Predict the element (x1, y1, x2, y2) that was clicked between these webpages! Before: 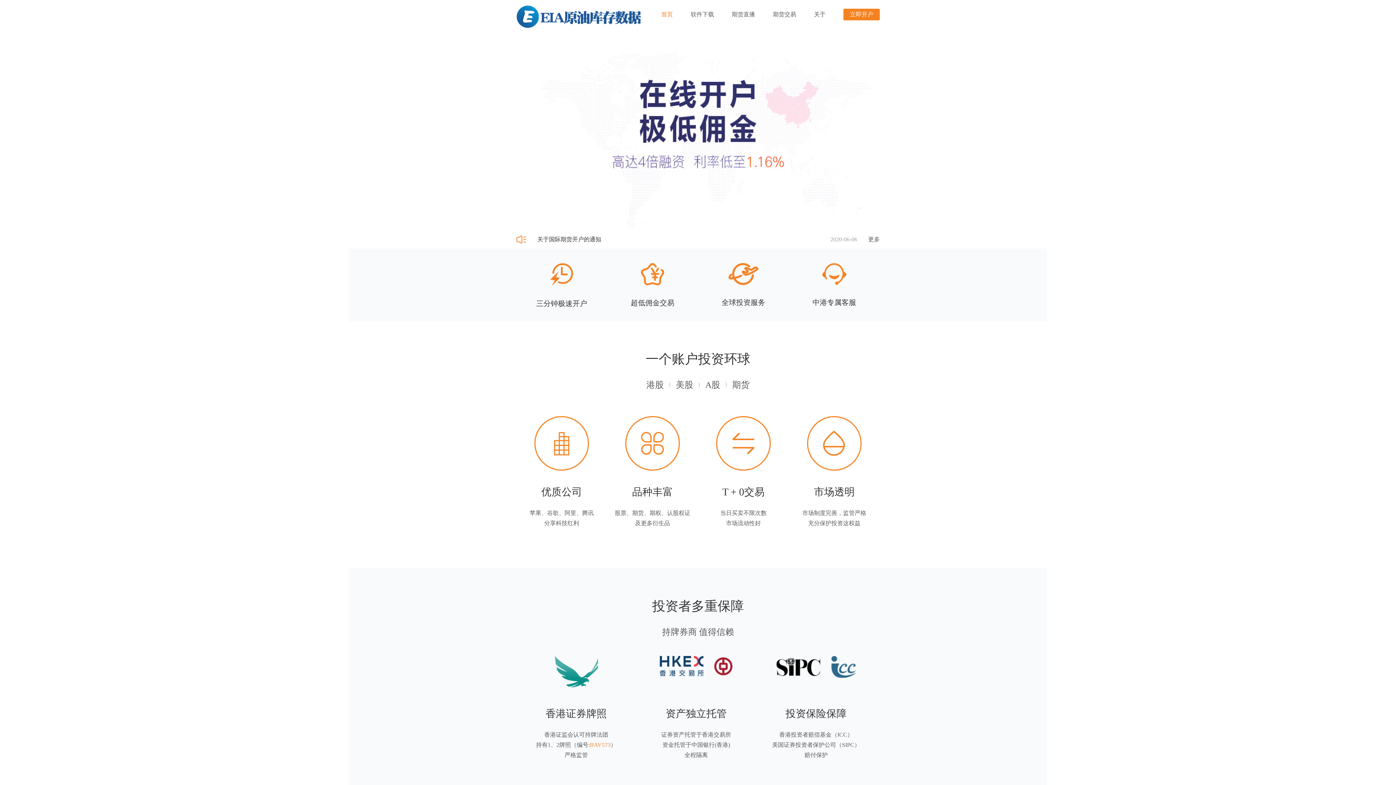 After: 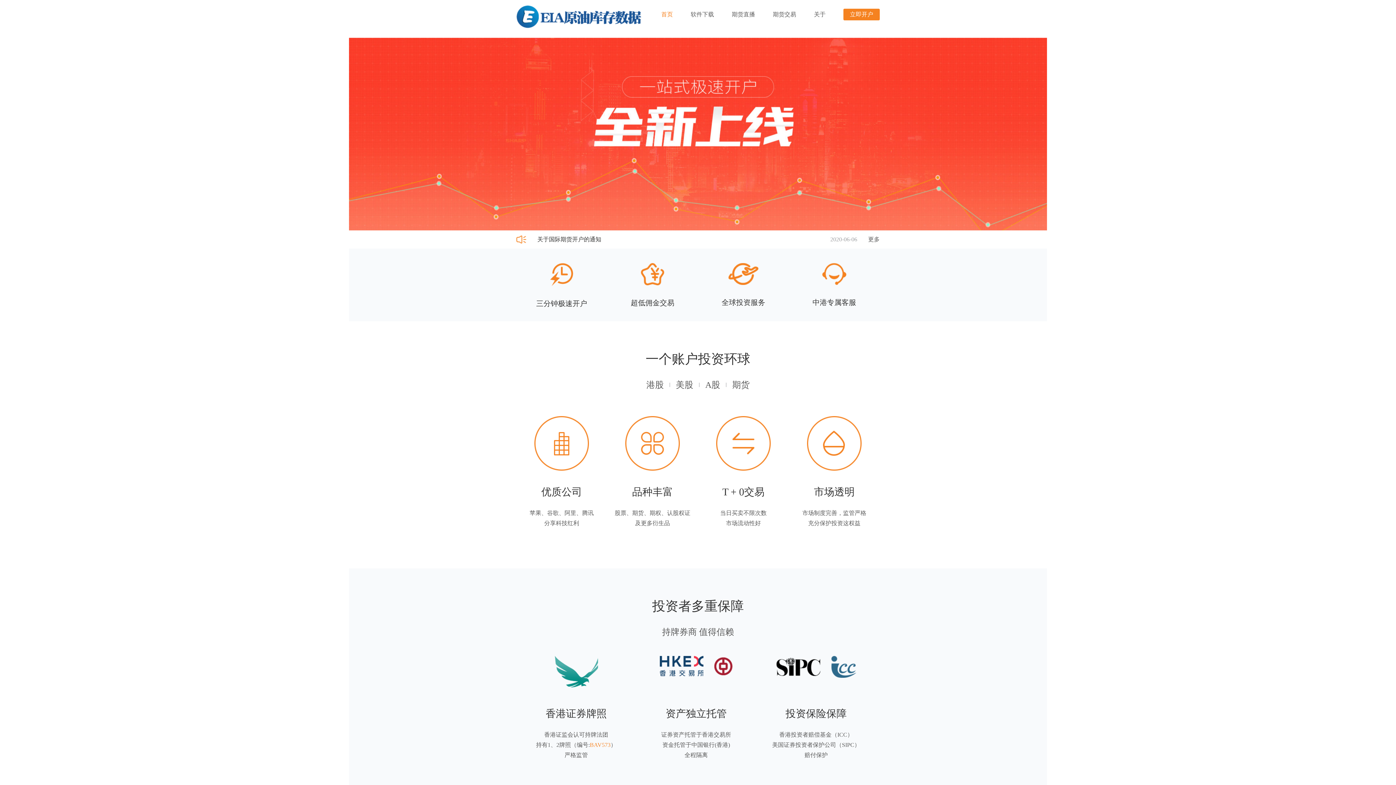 Action: label: BAV573 bbox: (590, 742, 610, 748)